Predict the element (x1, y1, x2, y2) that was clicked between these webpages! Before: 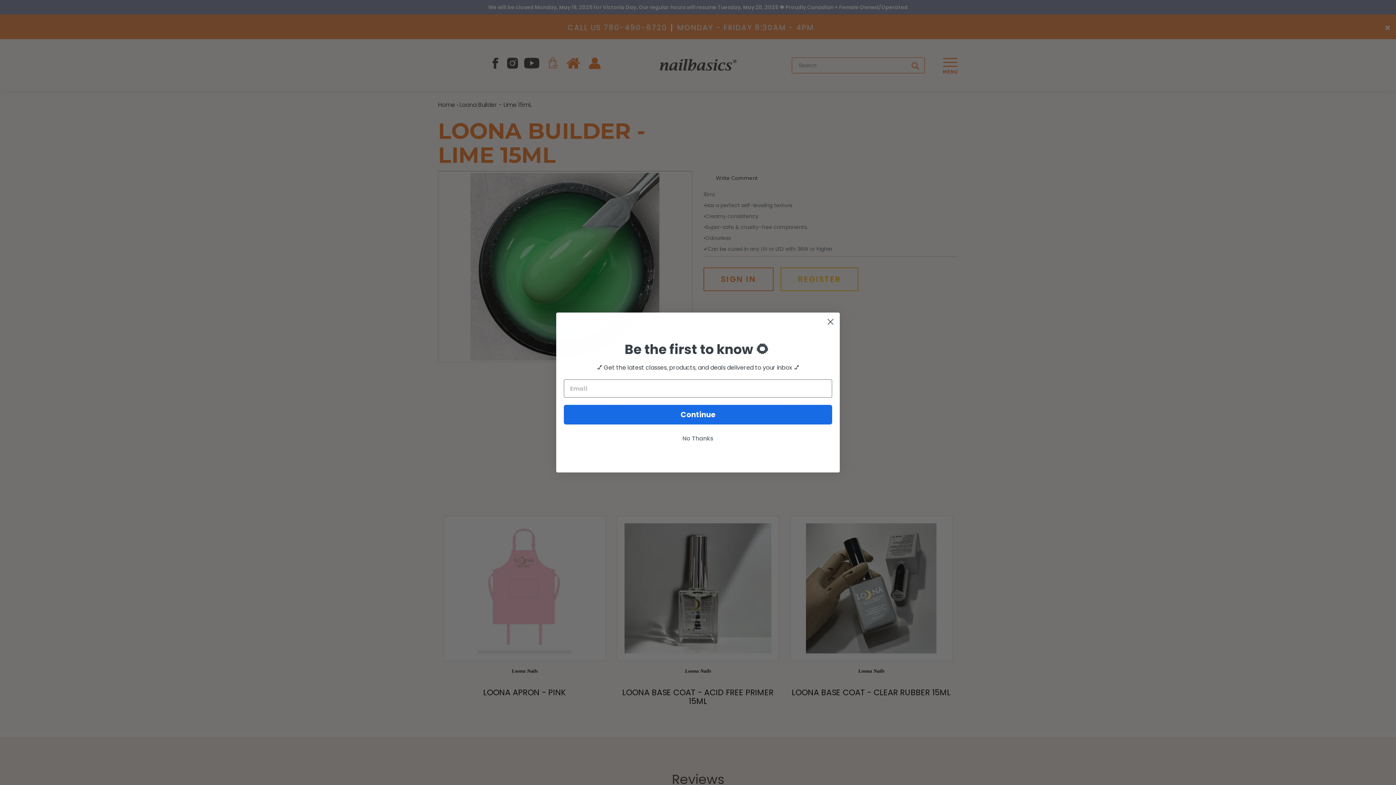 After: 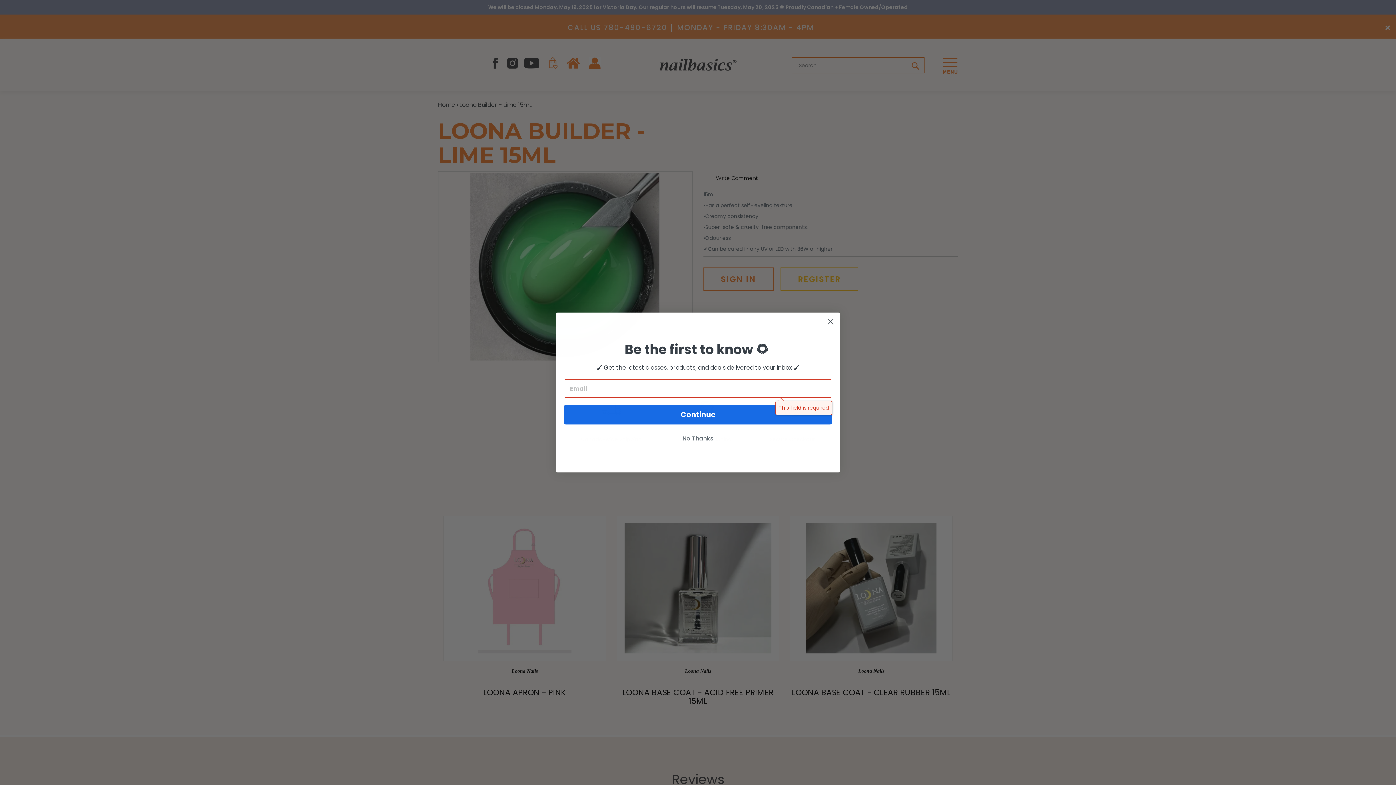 Action: bbox: (564, 405, 832, 424) label: Continue